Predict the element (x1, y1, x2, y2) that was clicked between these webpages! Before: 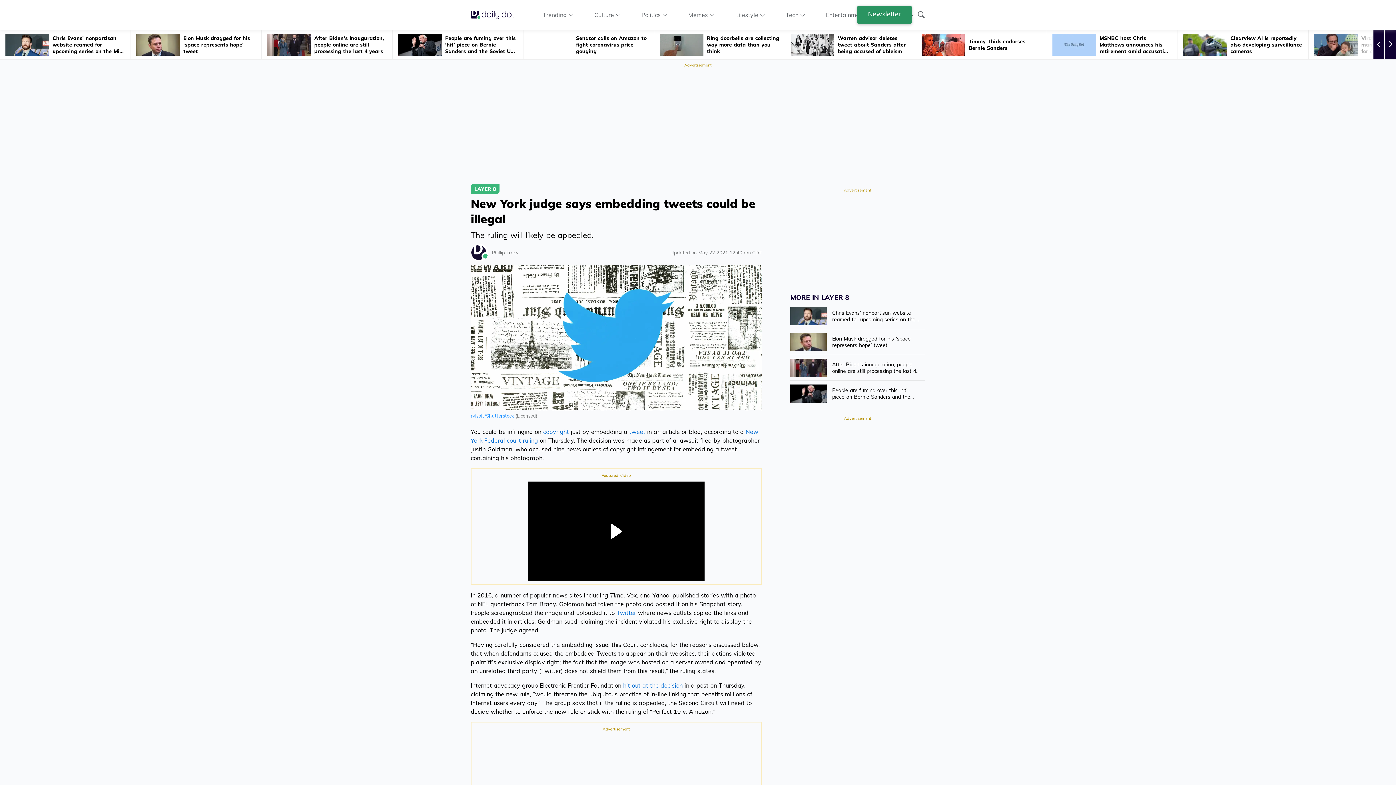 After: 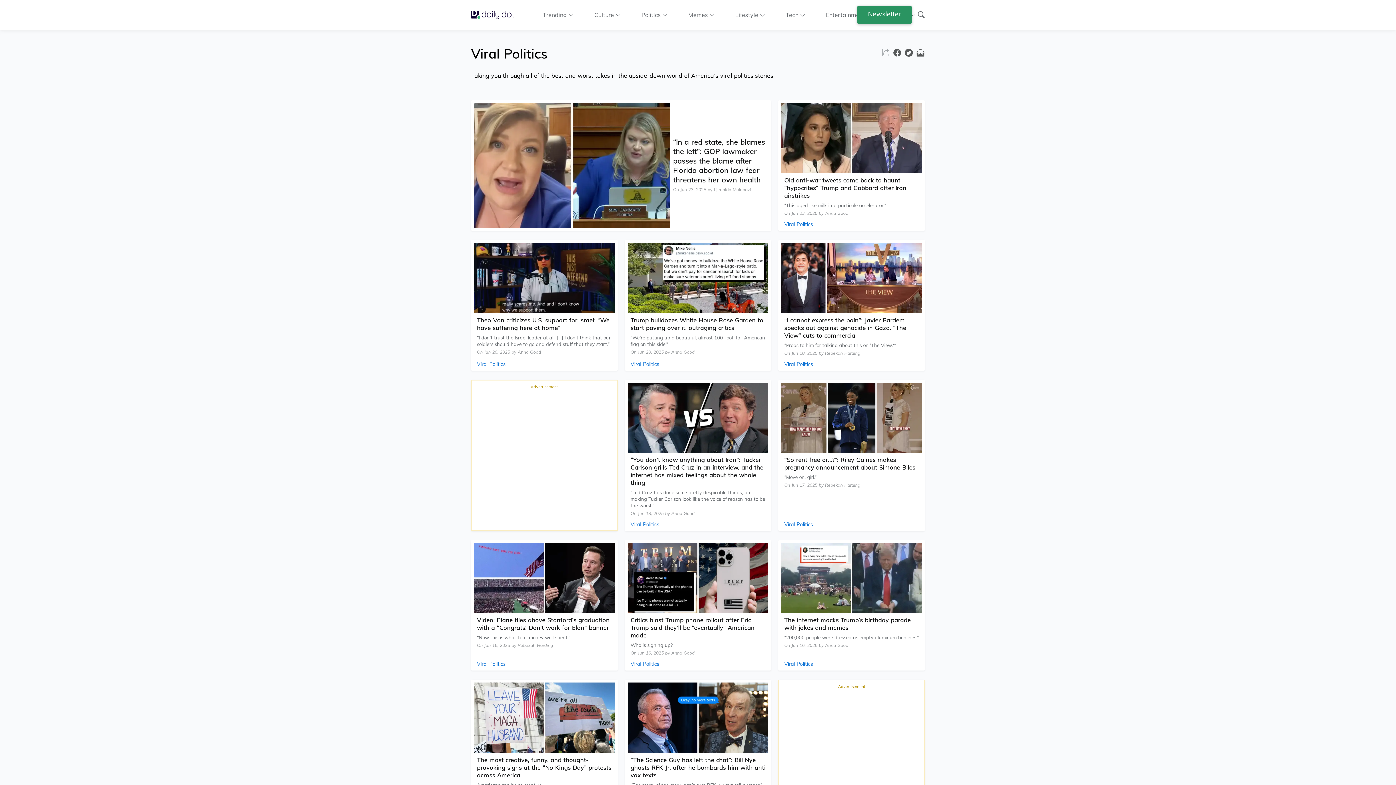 Action: bbox: (470, 184, 499, 194) label: Article Category Link